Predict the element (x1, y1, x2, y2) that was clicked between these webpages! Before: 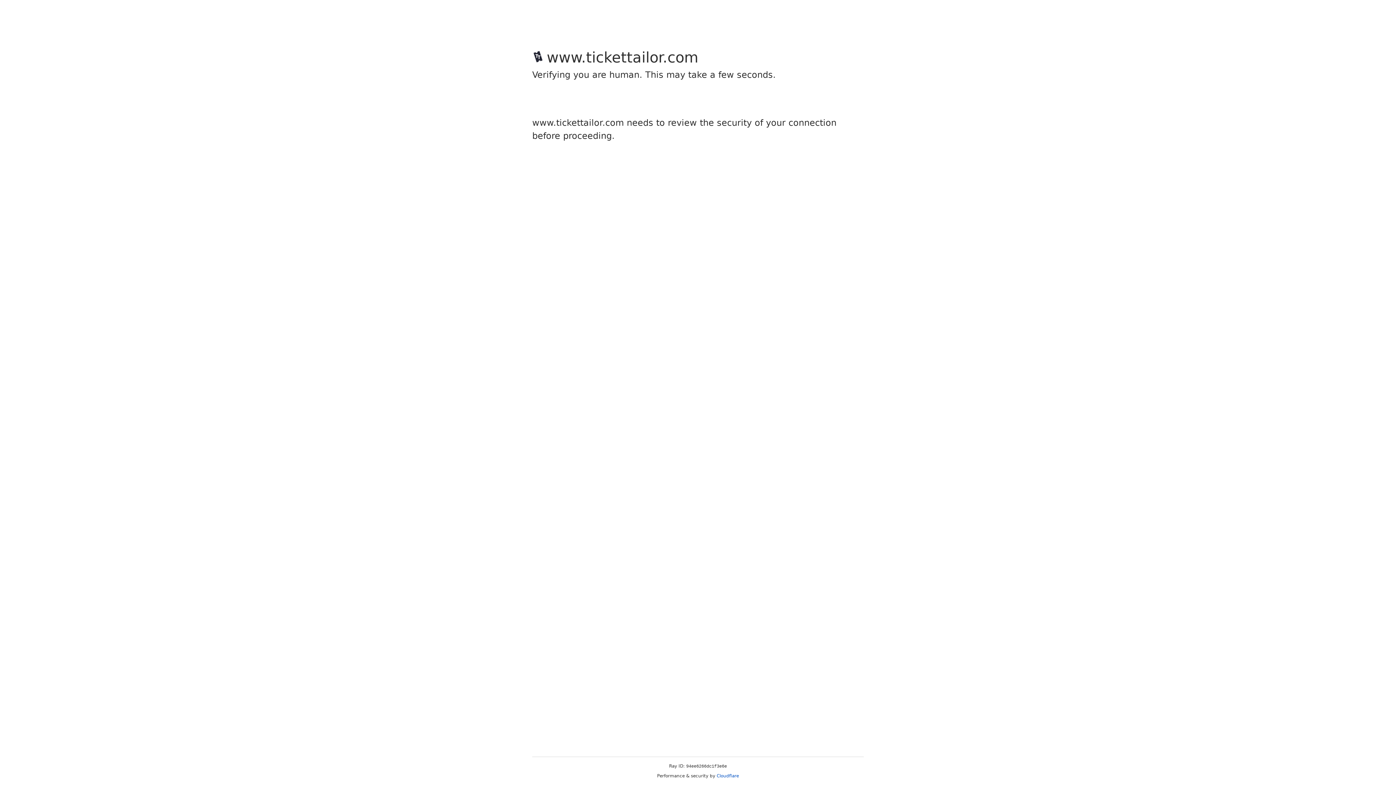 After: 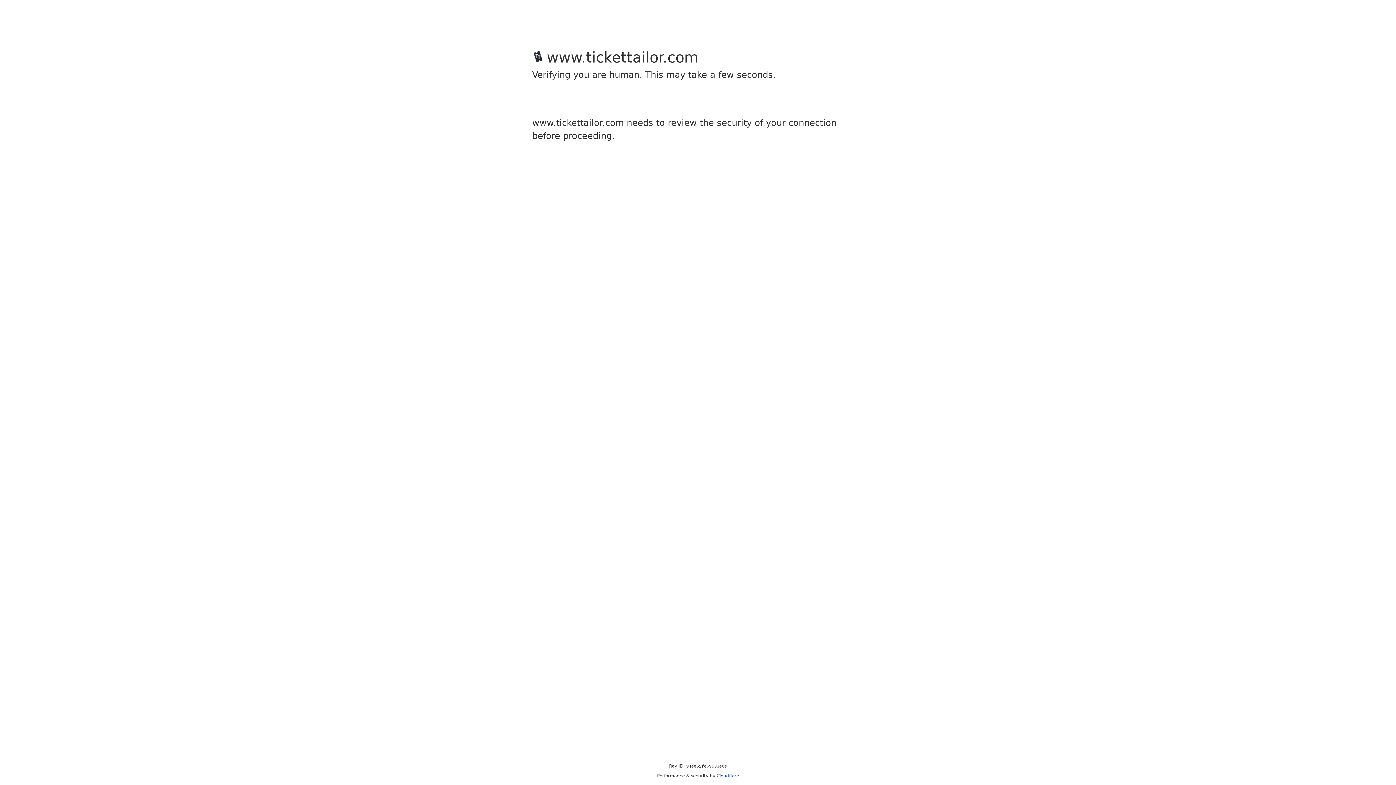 Action: label: Cloudflare bbox: (716, 773, 739, 778)